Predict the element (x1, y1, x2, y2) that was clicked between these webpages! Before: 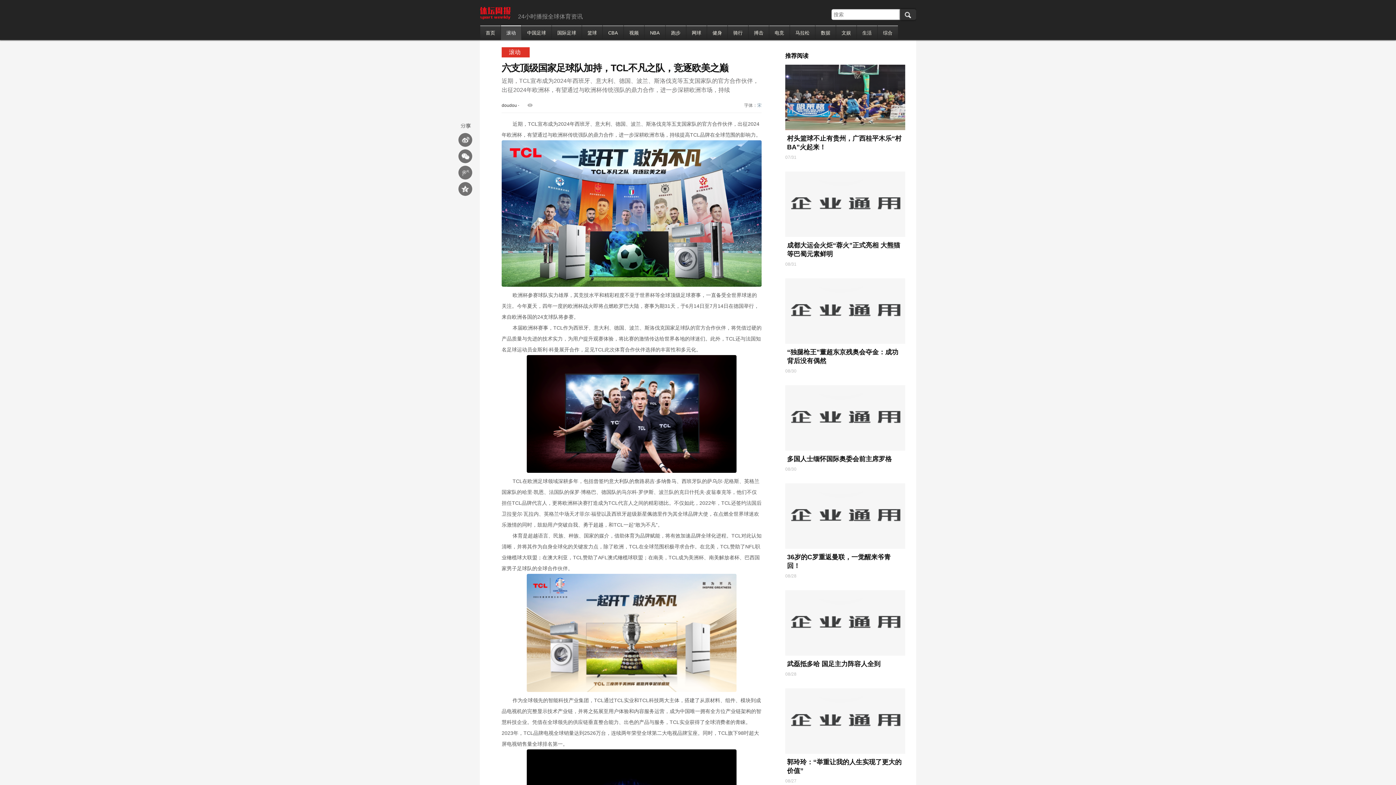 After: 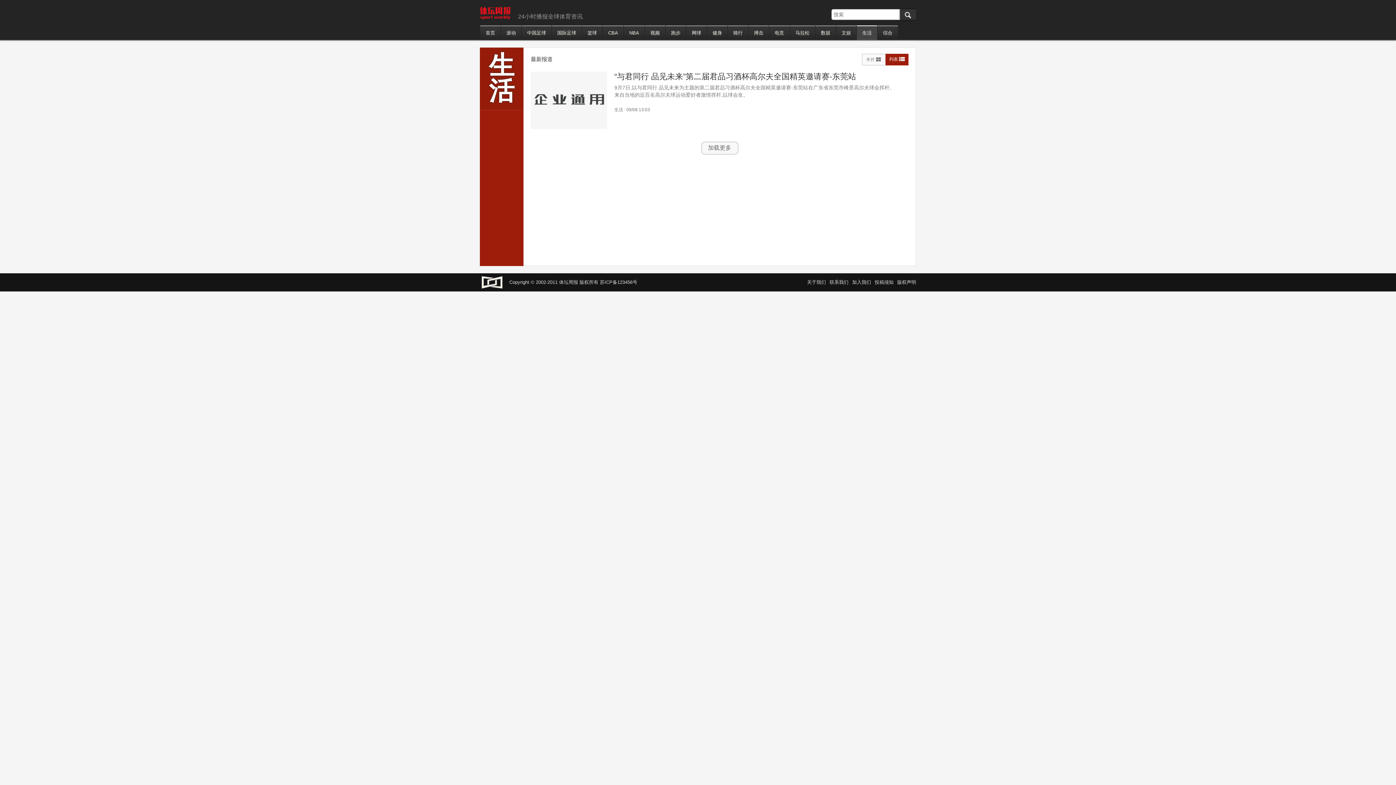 Action: bbox: (857, 25, 877, 40) label: 生活